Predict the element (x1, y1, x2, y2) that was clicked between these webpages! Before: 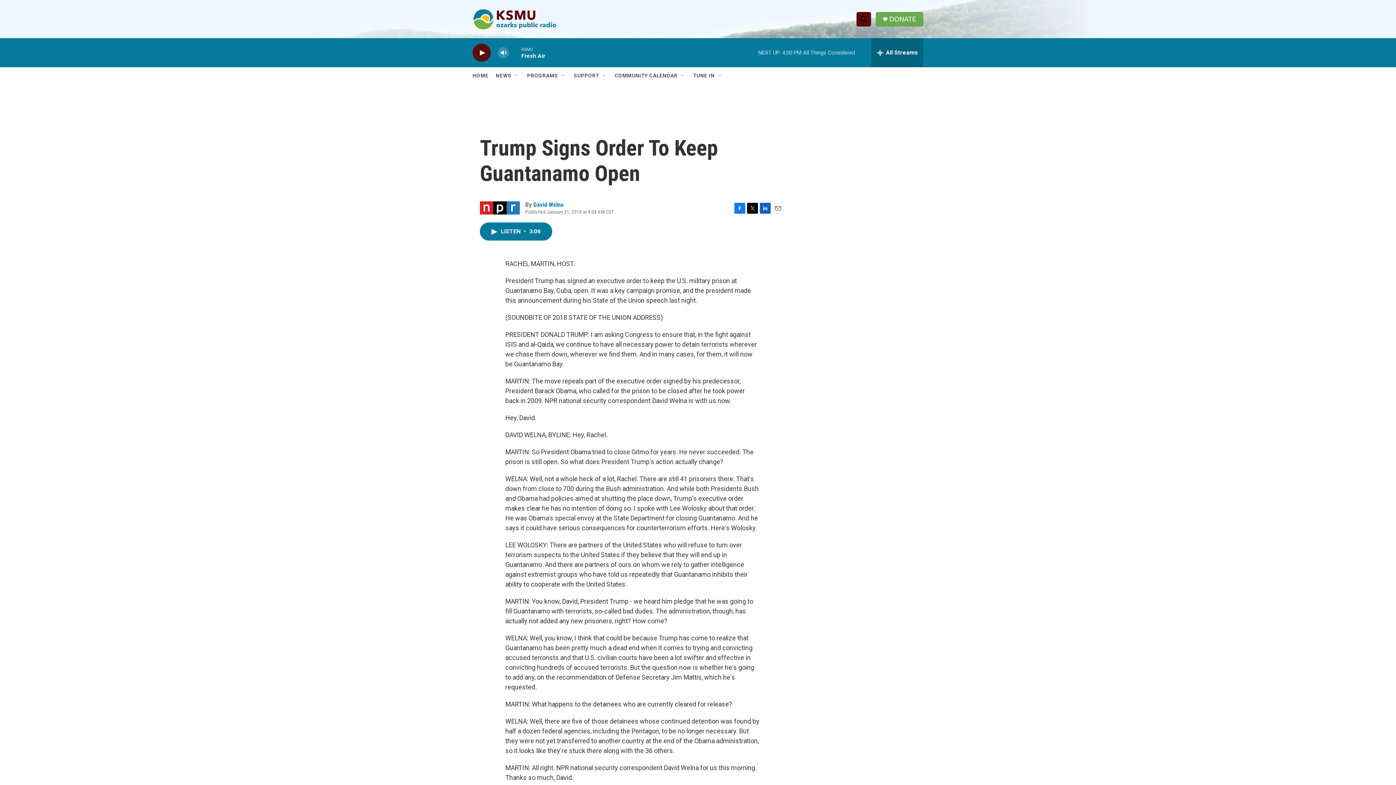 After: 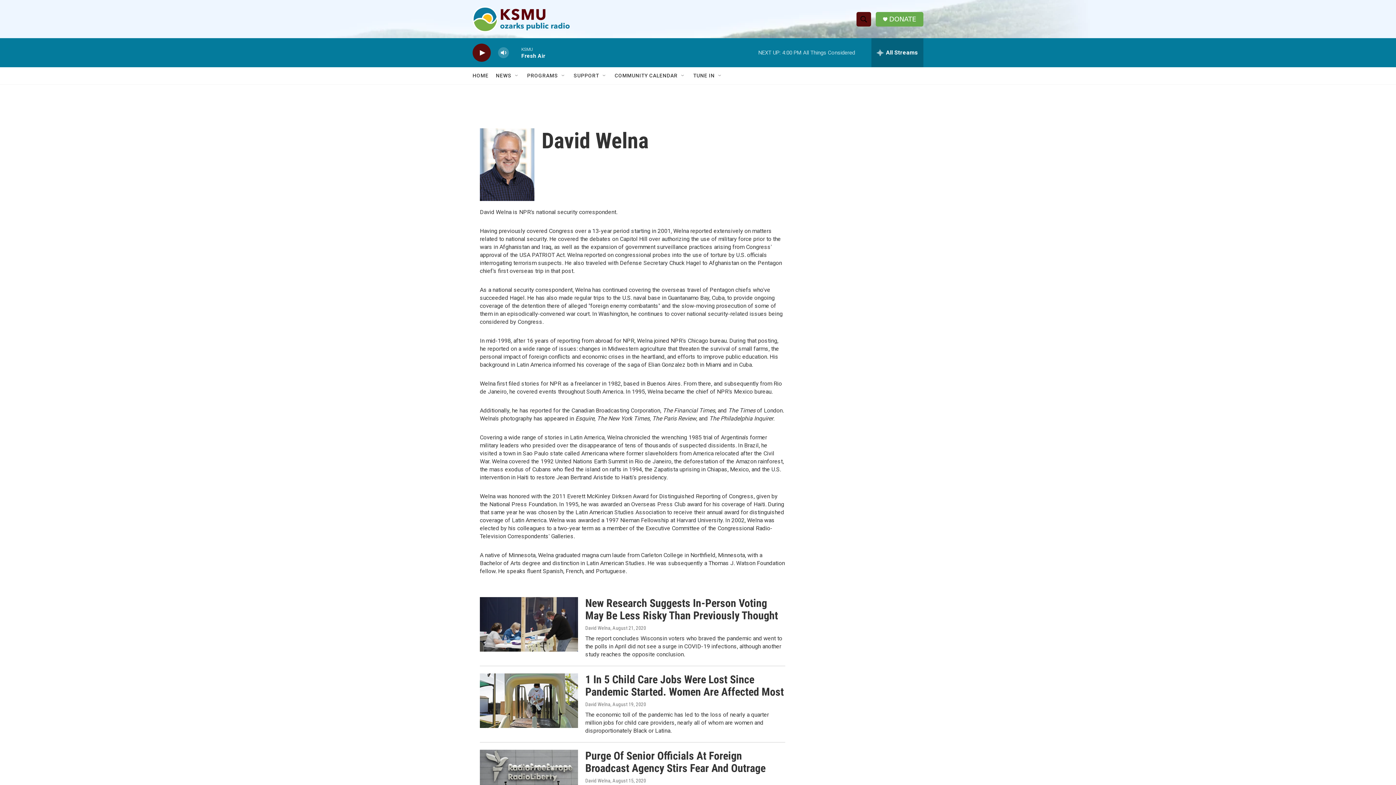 Action: bbox: (534, 201, 570, 208) label: David Welna